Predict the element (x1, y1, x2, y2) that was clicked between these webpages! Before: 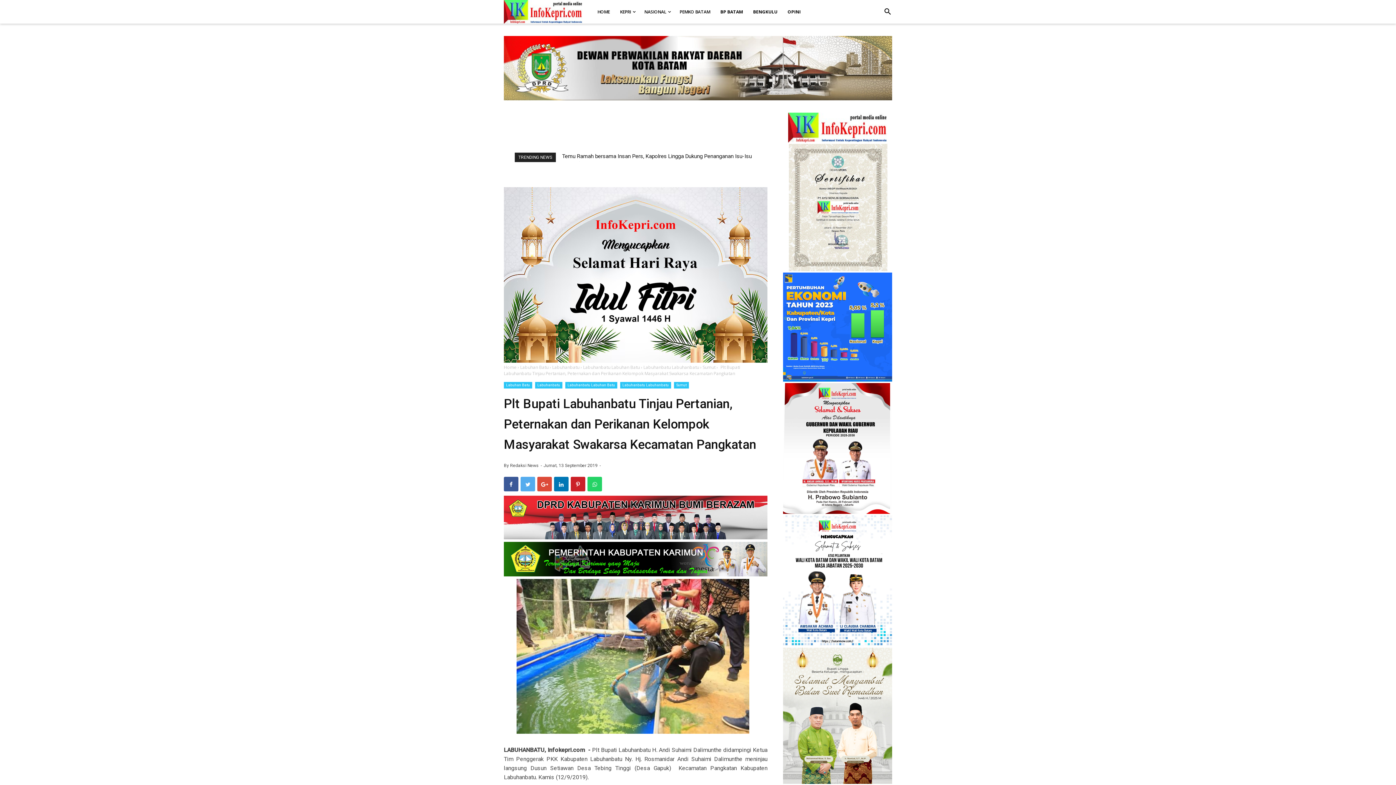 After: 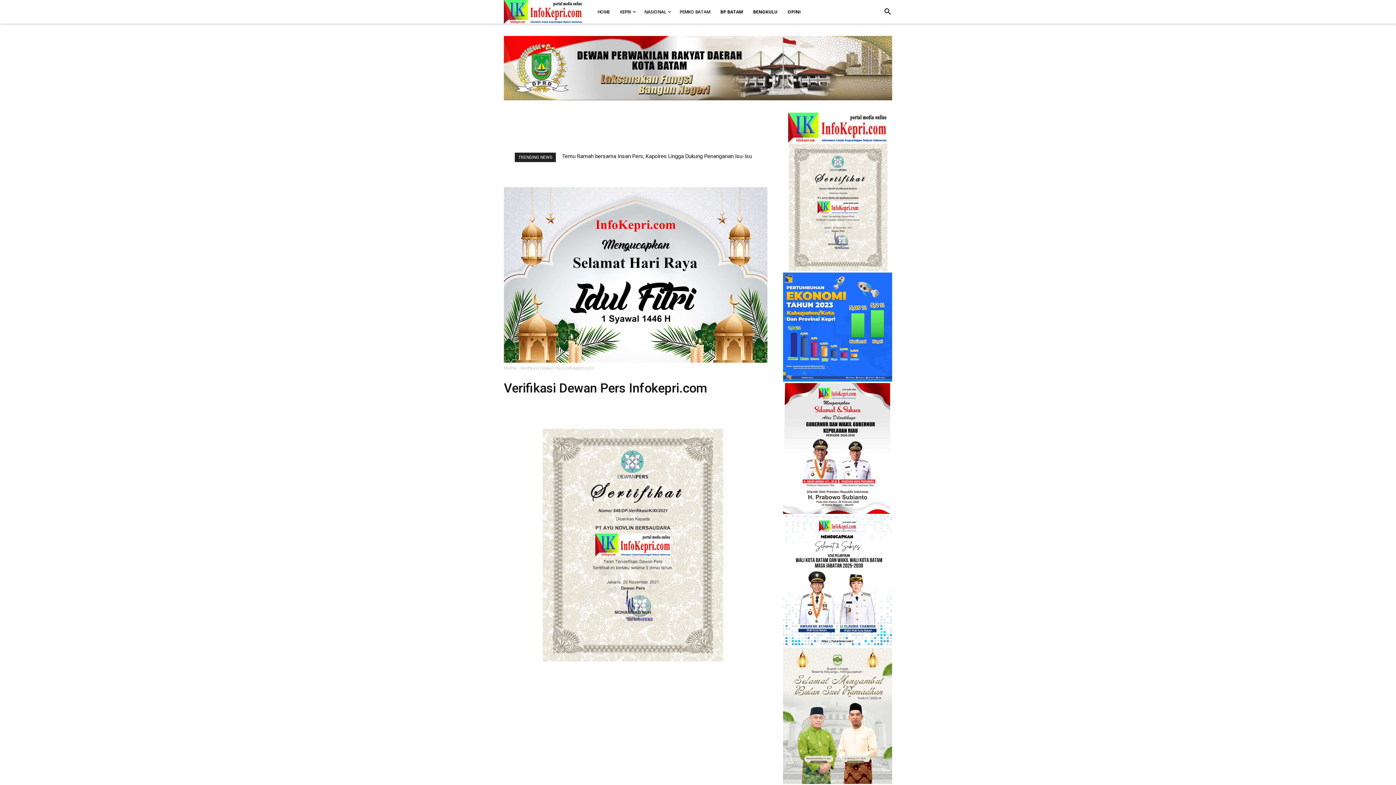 Action: bbox: (789, 265, 887, 272)